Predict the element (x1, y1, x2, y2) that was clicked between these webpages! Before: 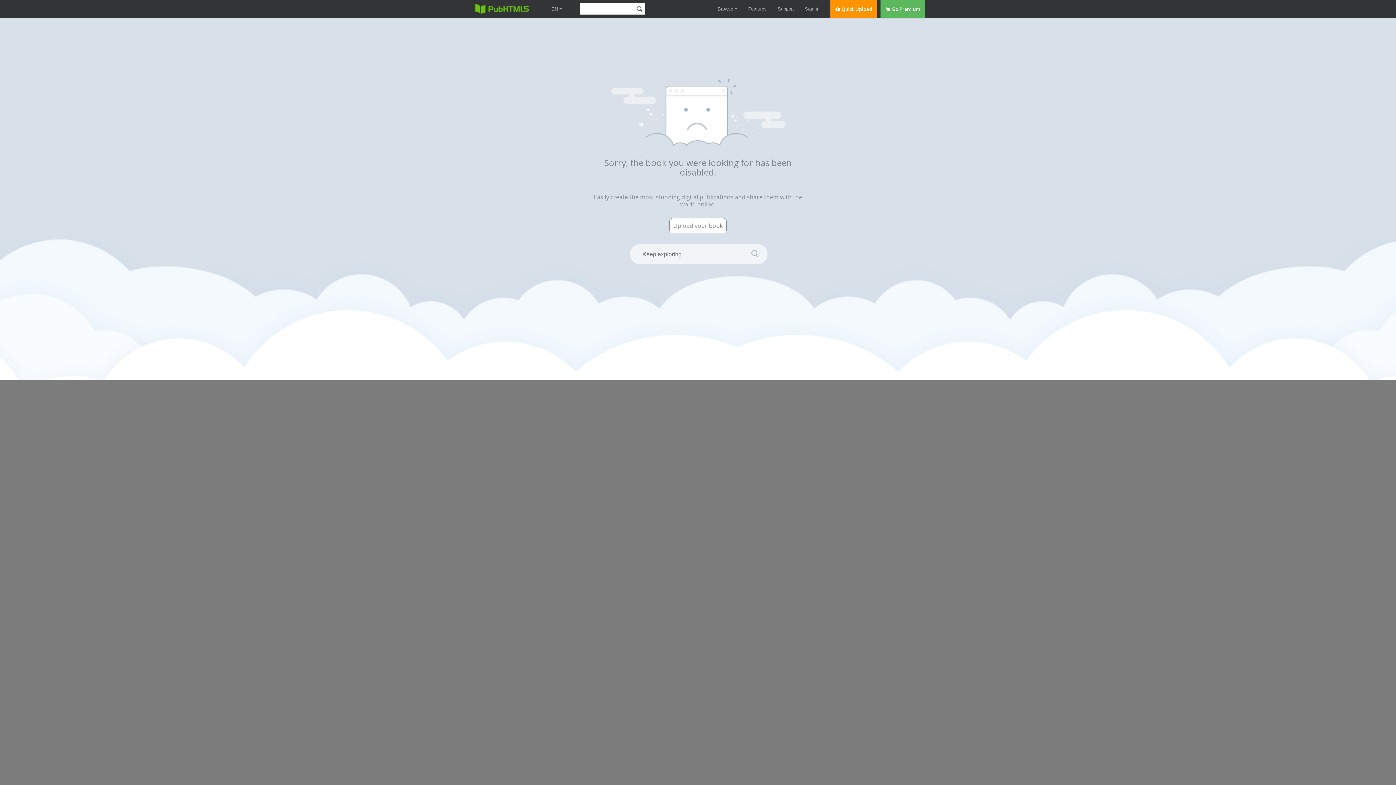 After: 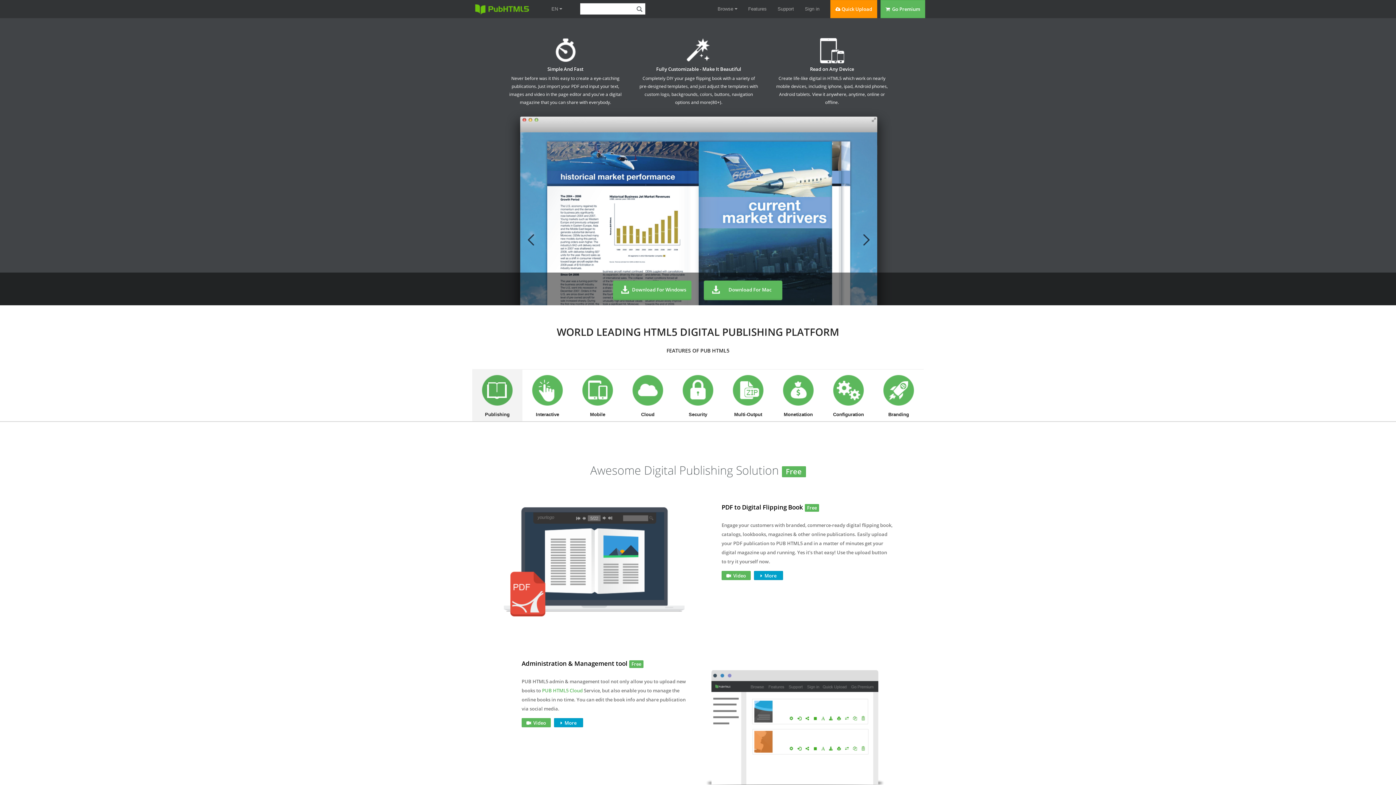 Action: bbox: (748, 0, 766, 18) label: Features